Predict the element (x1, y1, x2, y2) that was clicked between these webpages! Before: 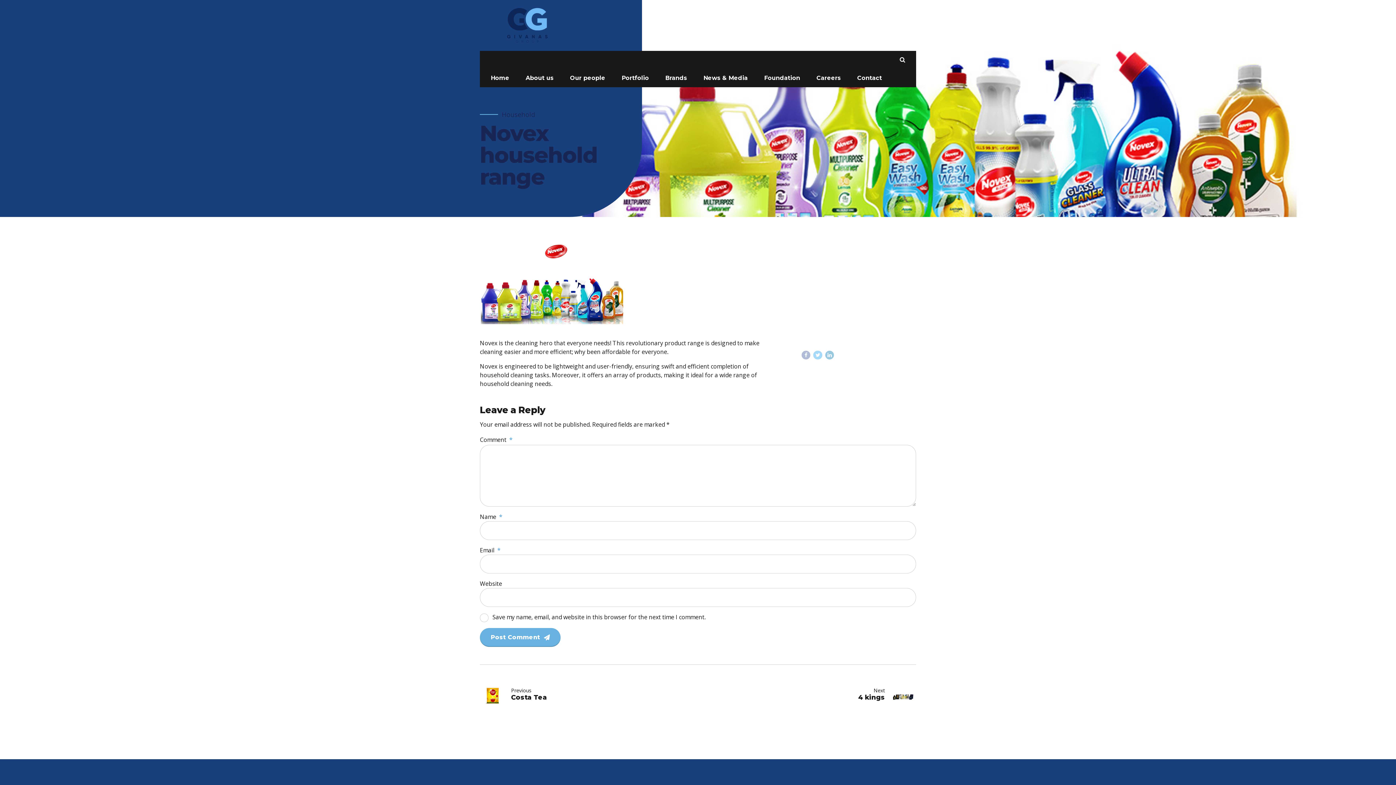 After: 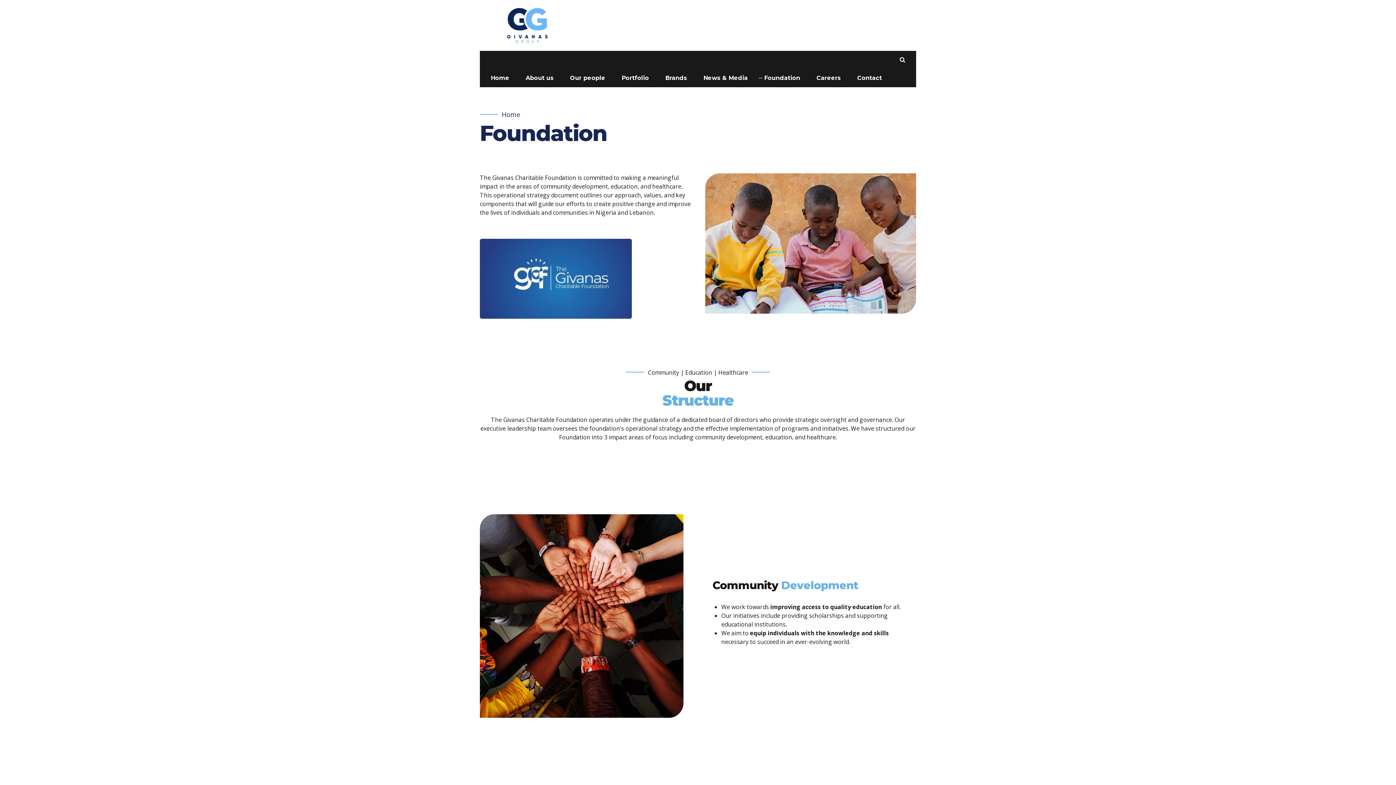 Action: label: Foundation bbox: (764, 69, 800, 87)